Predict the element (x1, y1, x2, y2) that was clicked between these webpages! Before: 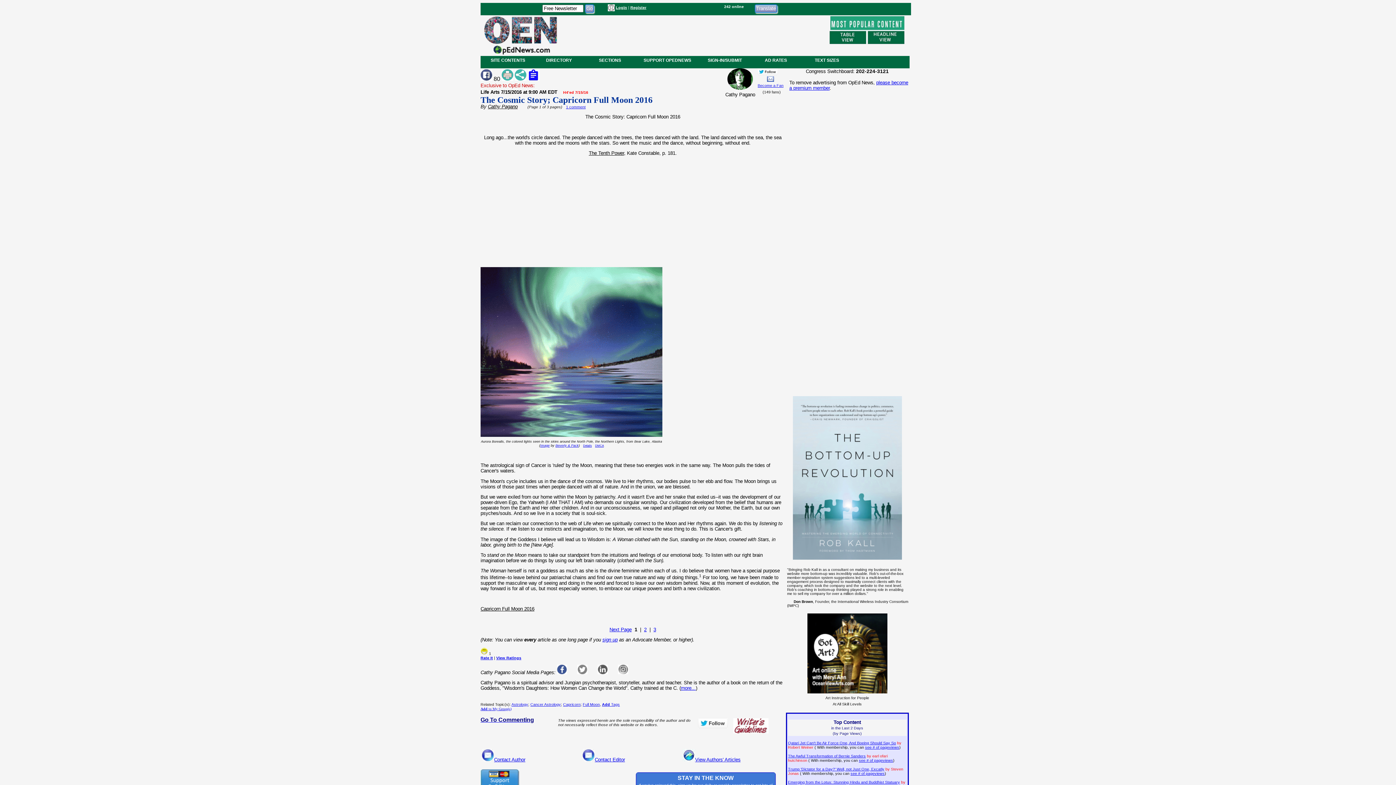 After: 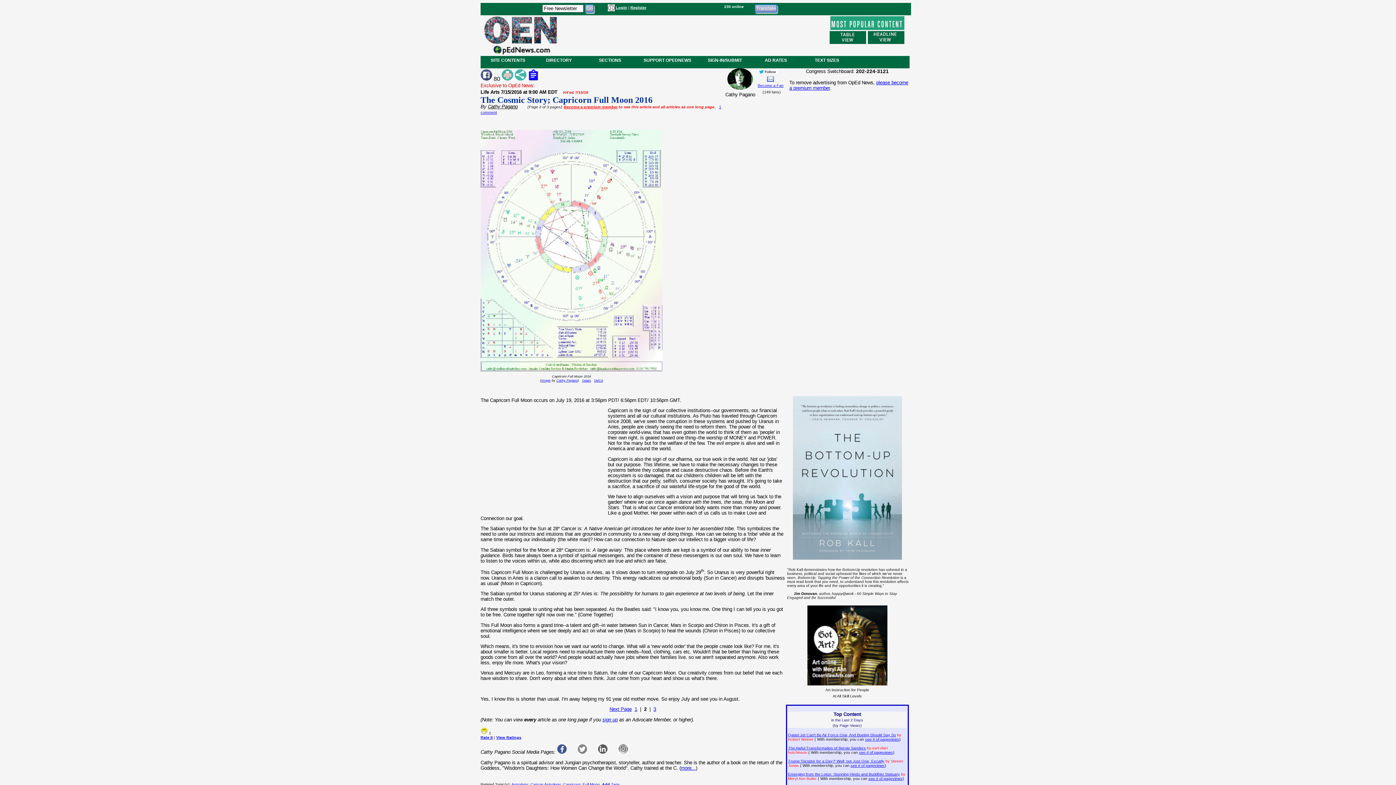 Action: label: 2 bbox: (644, 627, 646, 632)